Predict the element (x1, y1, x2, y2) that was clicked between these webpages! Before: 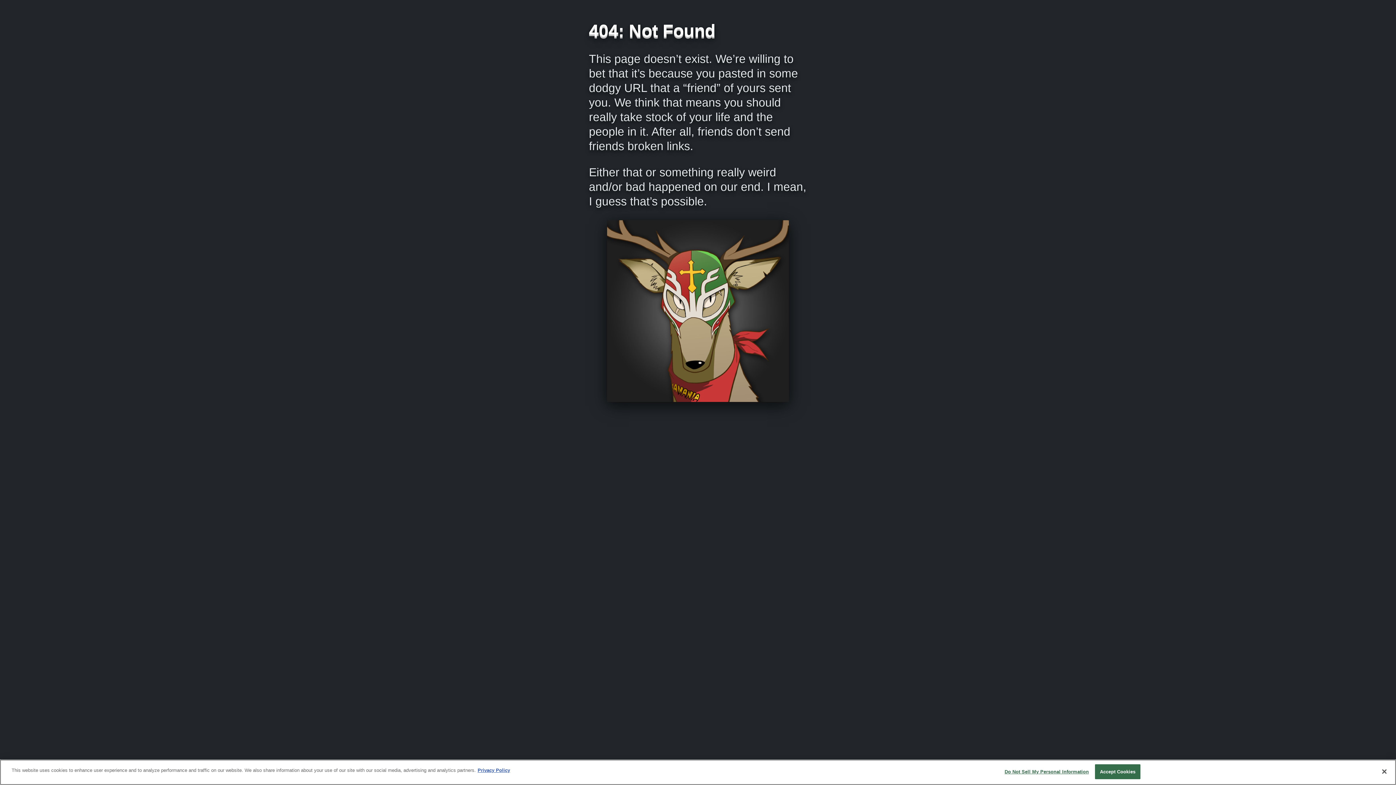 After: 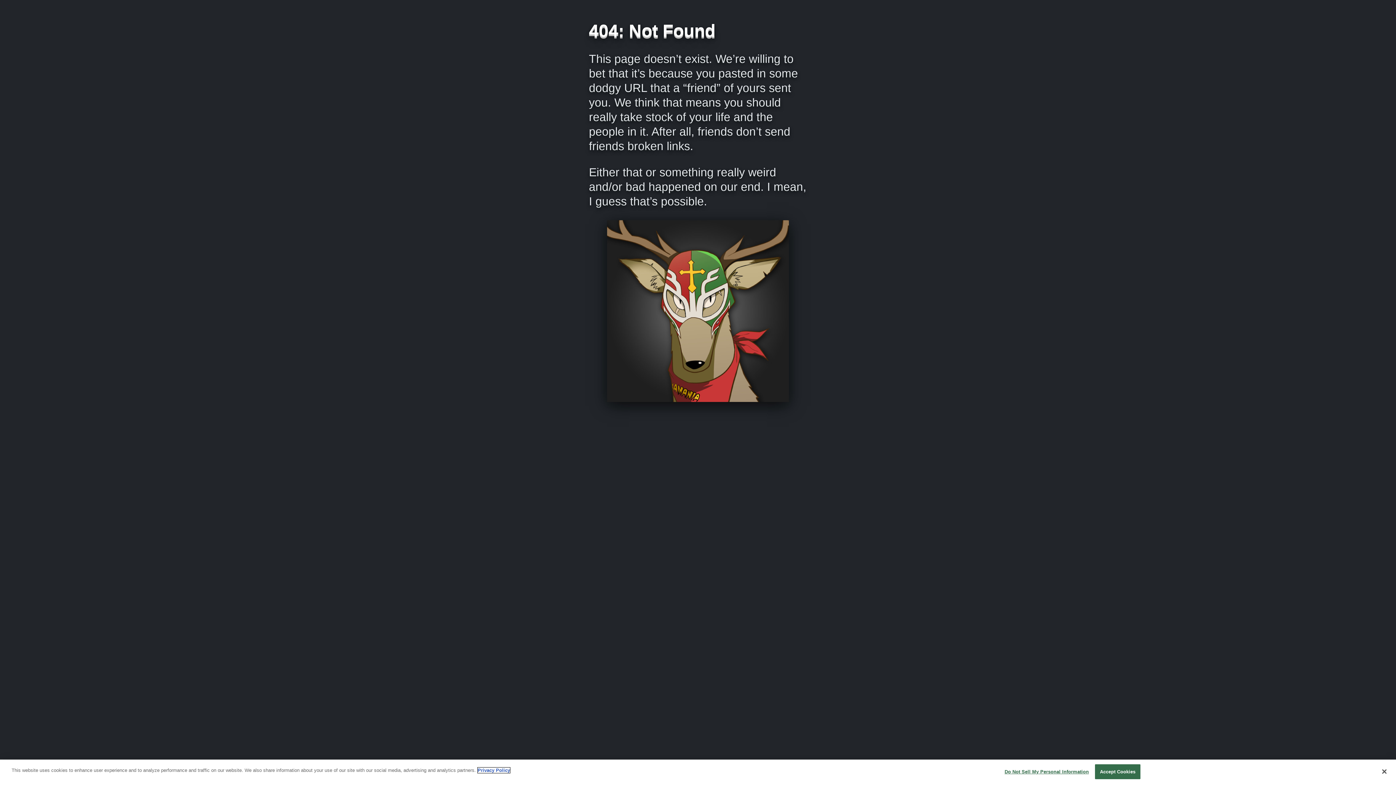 Action: bbox: (477, 768, 510, 773) label: More information about your privacy, opens in a new tab